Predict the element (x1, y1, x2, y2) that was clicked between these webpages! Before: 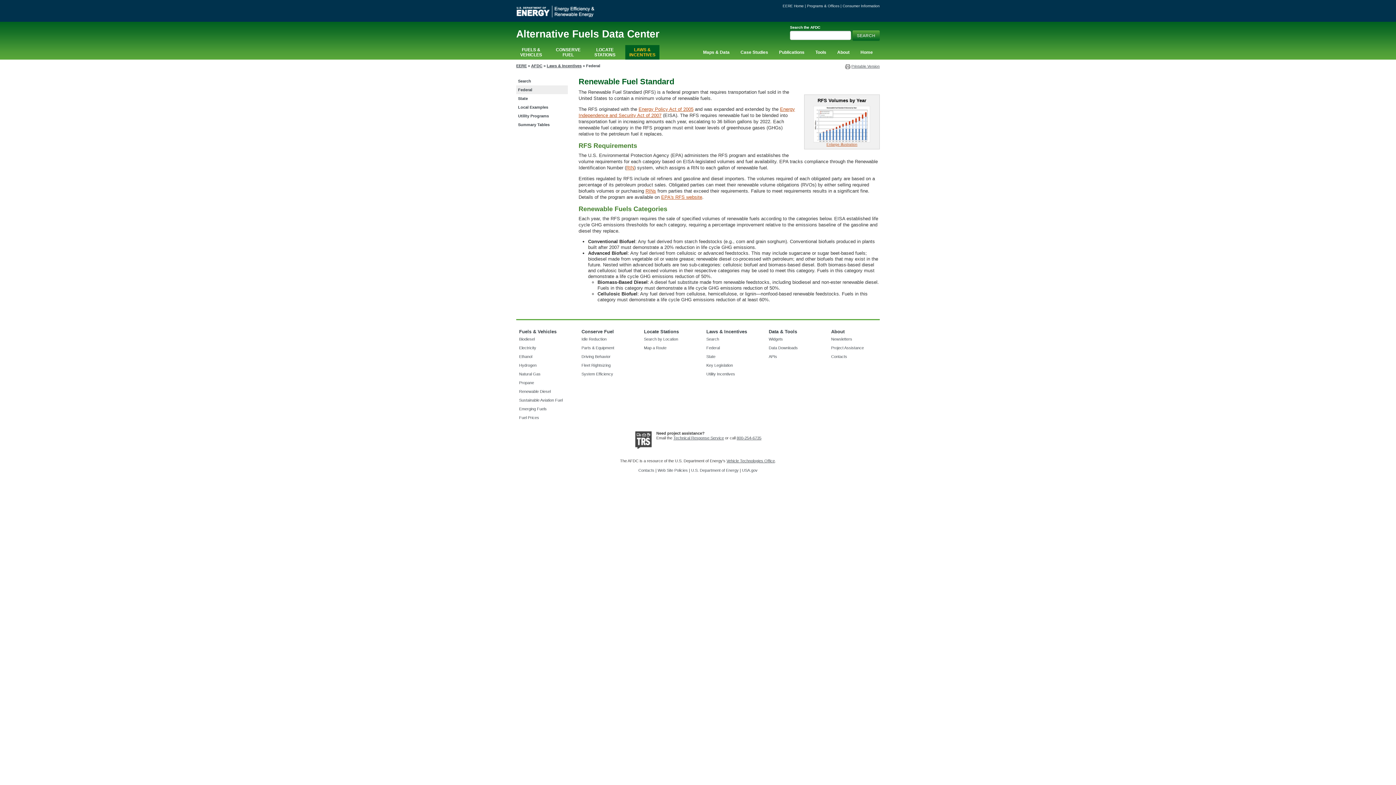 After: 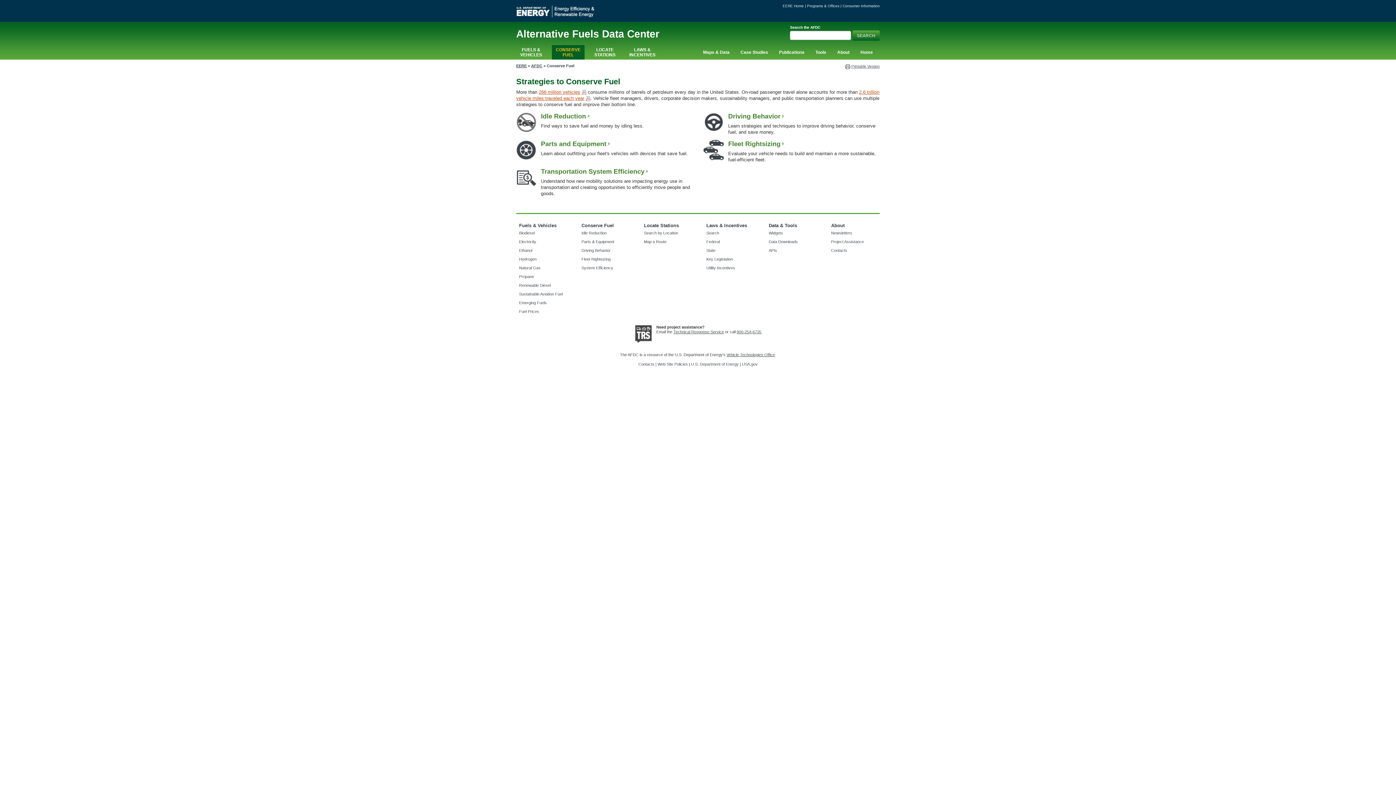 Action: label: Conserve Fuel bbox: (581, 329, 614, 334)